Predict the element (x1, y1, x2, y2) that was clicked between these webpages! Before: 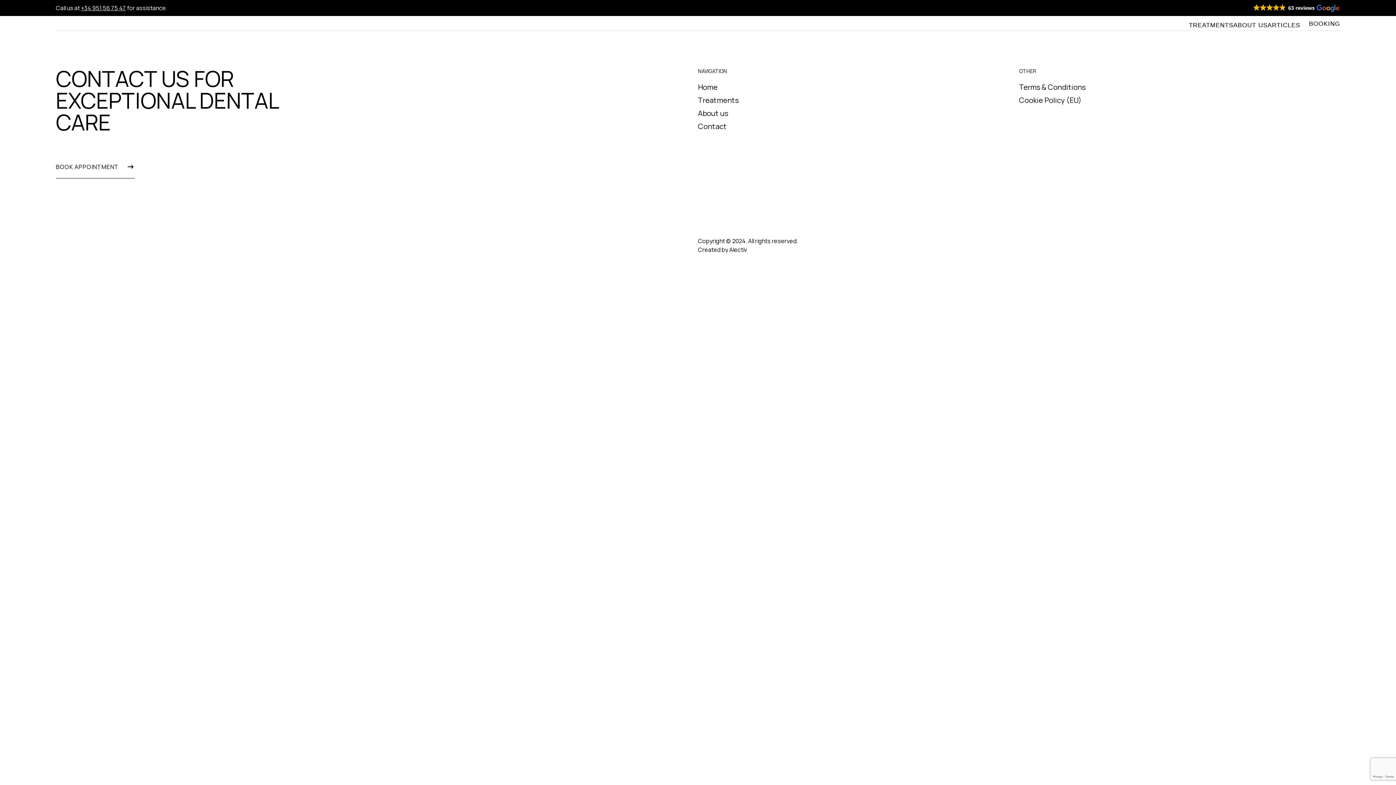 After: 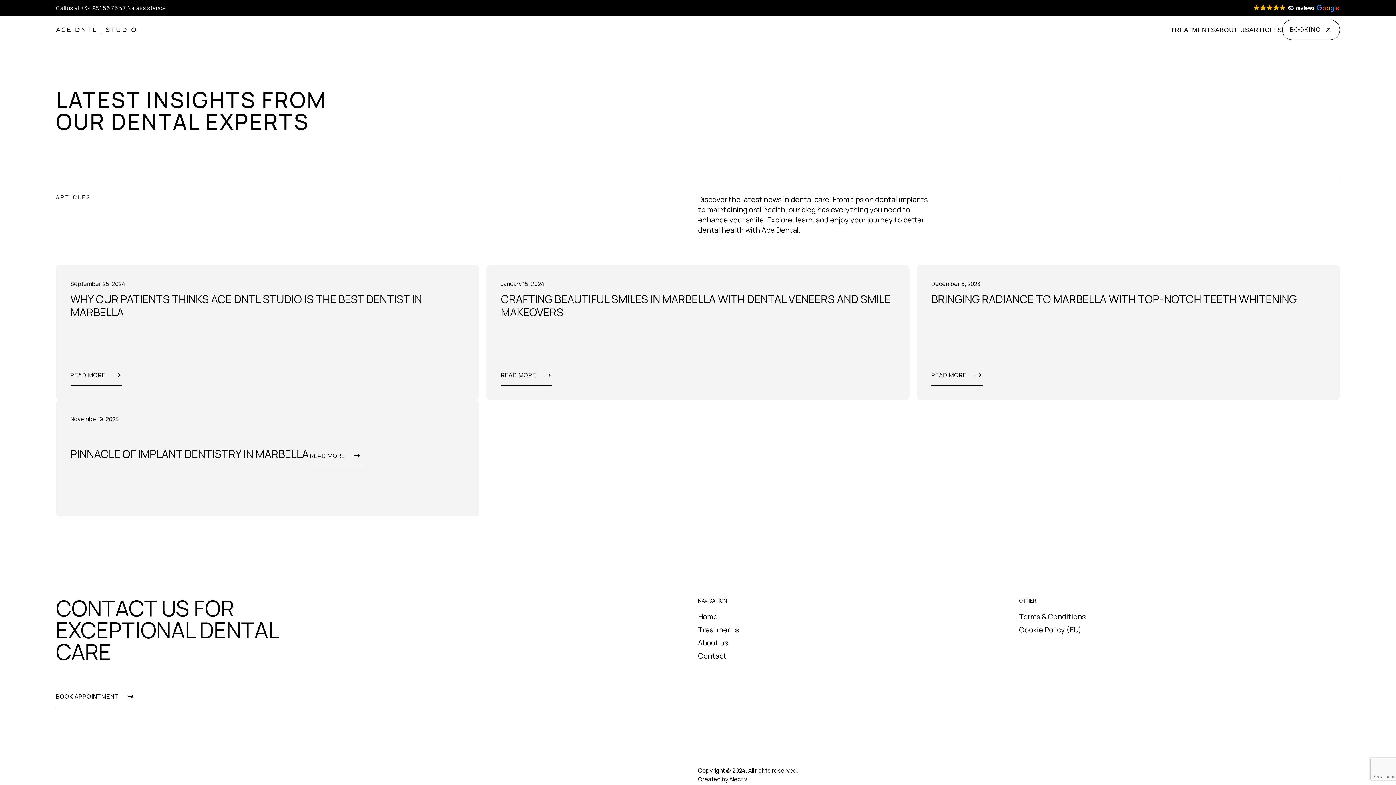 Action: bbox: (1267, 20, 1300, 29) label: ARTICLES